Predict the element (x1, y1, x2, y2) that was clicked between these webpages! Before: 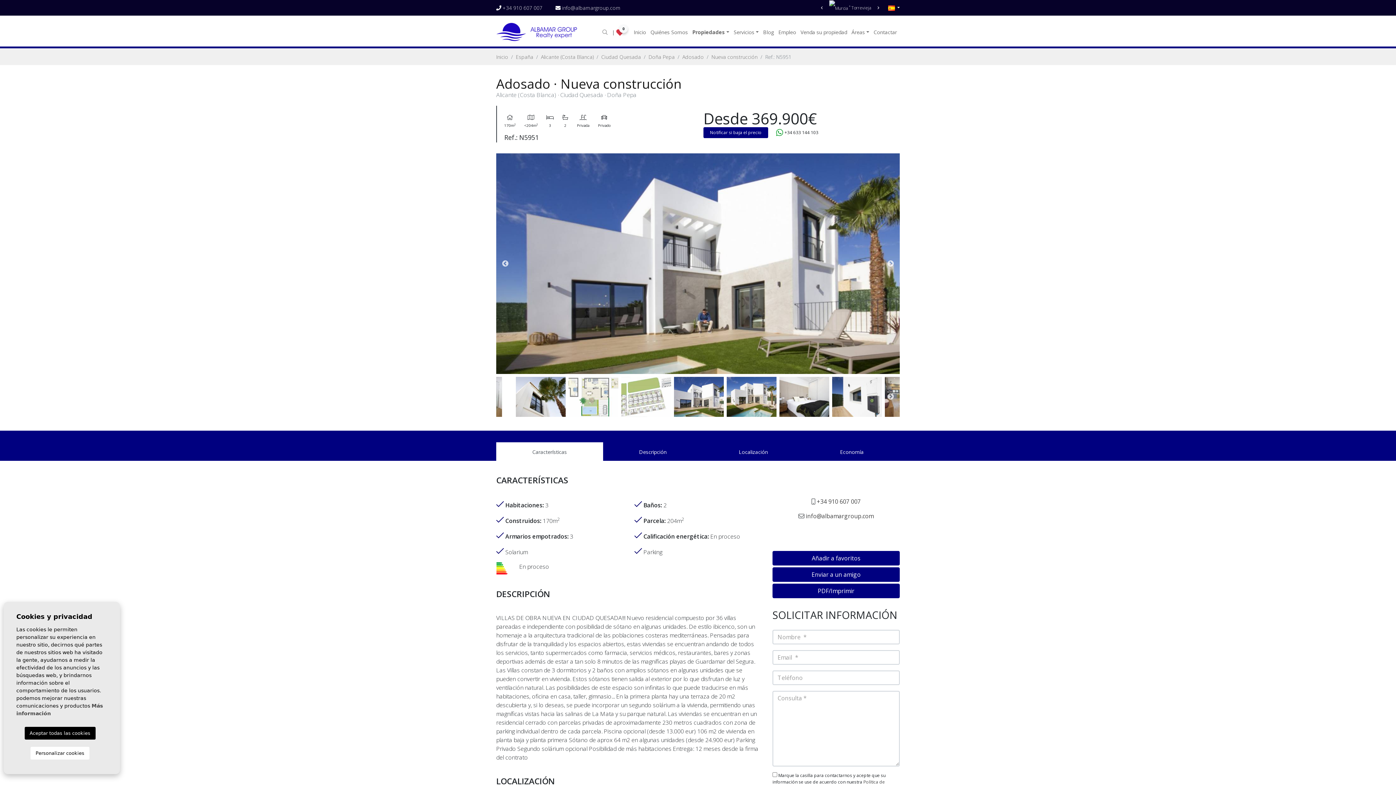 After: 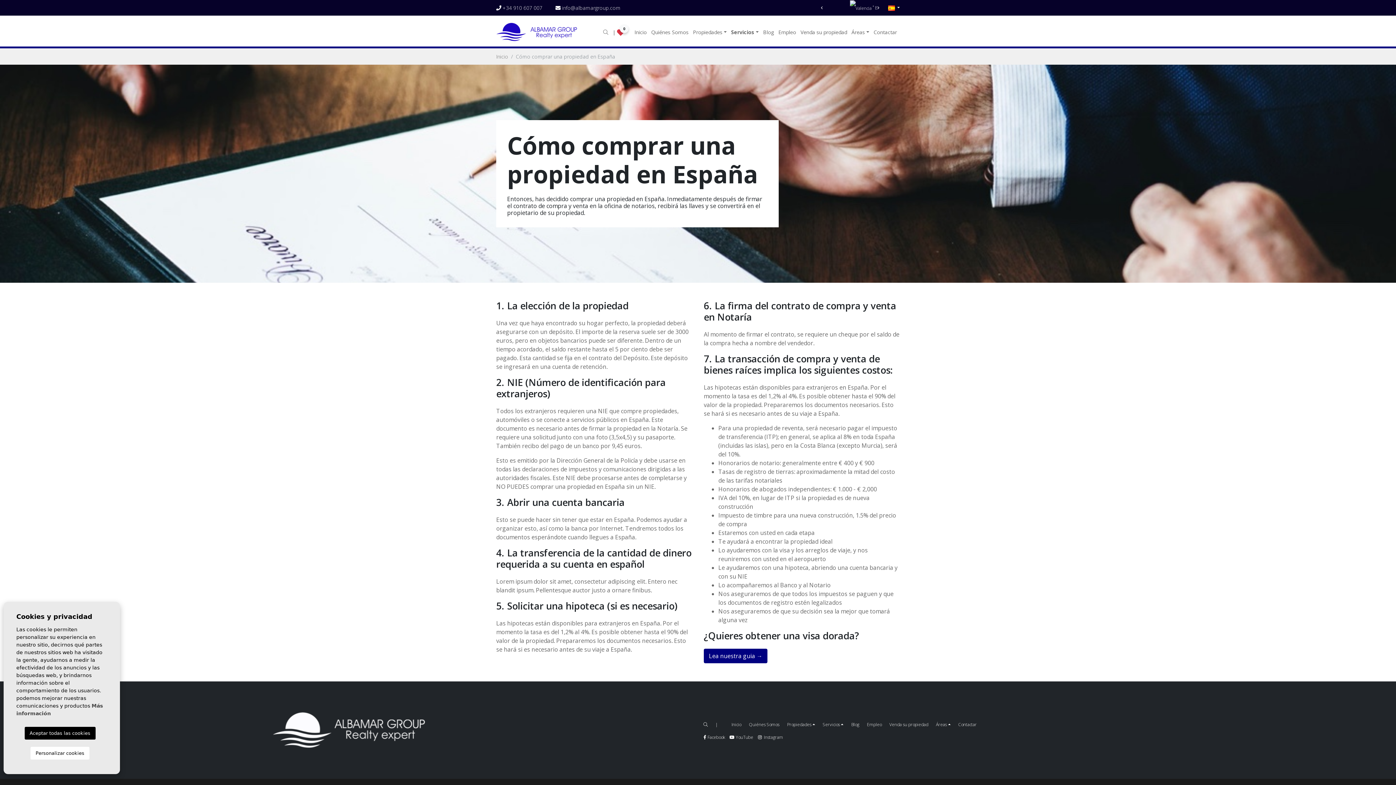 Action: bbox: (733, 28, 758, 35) label: Servicios